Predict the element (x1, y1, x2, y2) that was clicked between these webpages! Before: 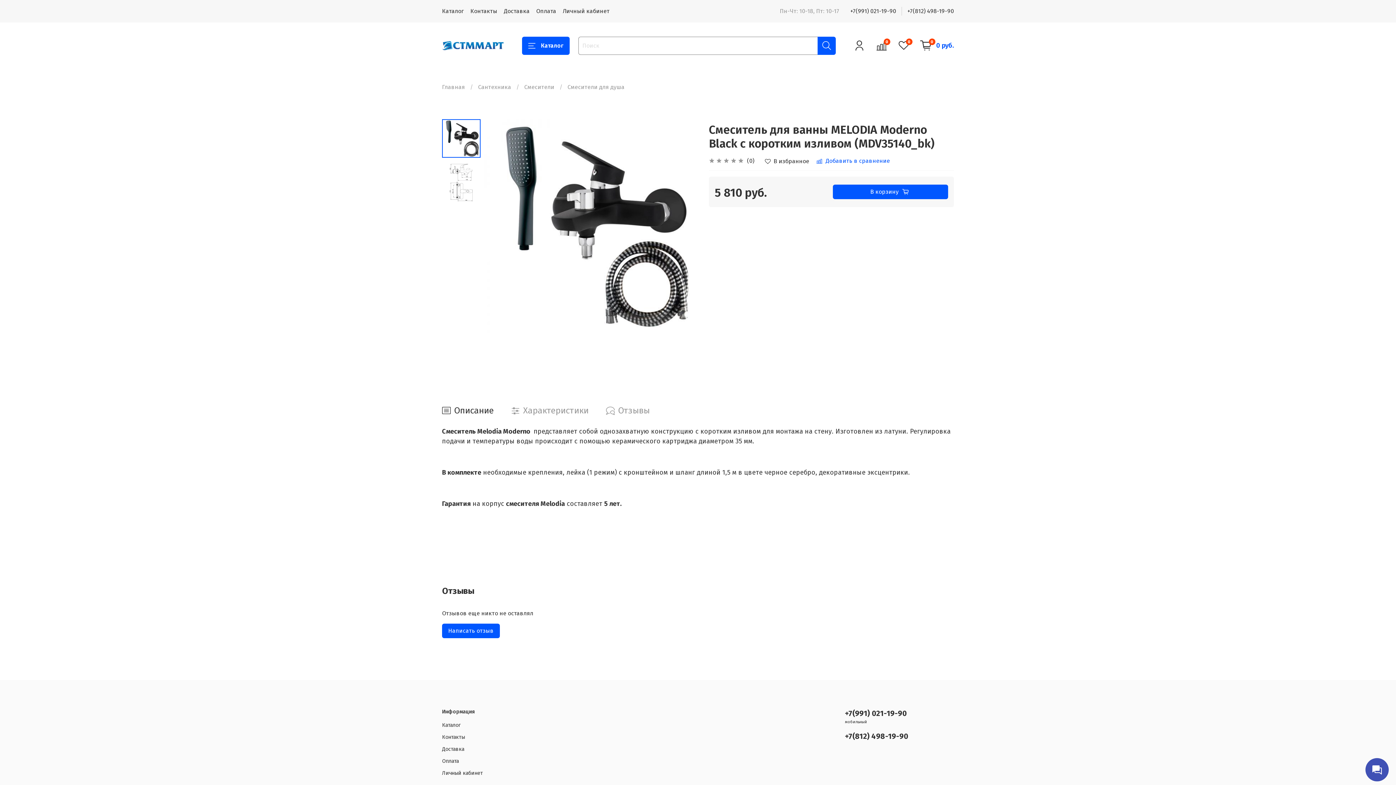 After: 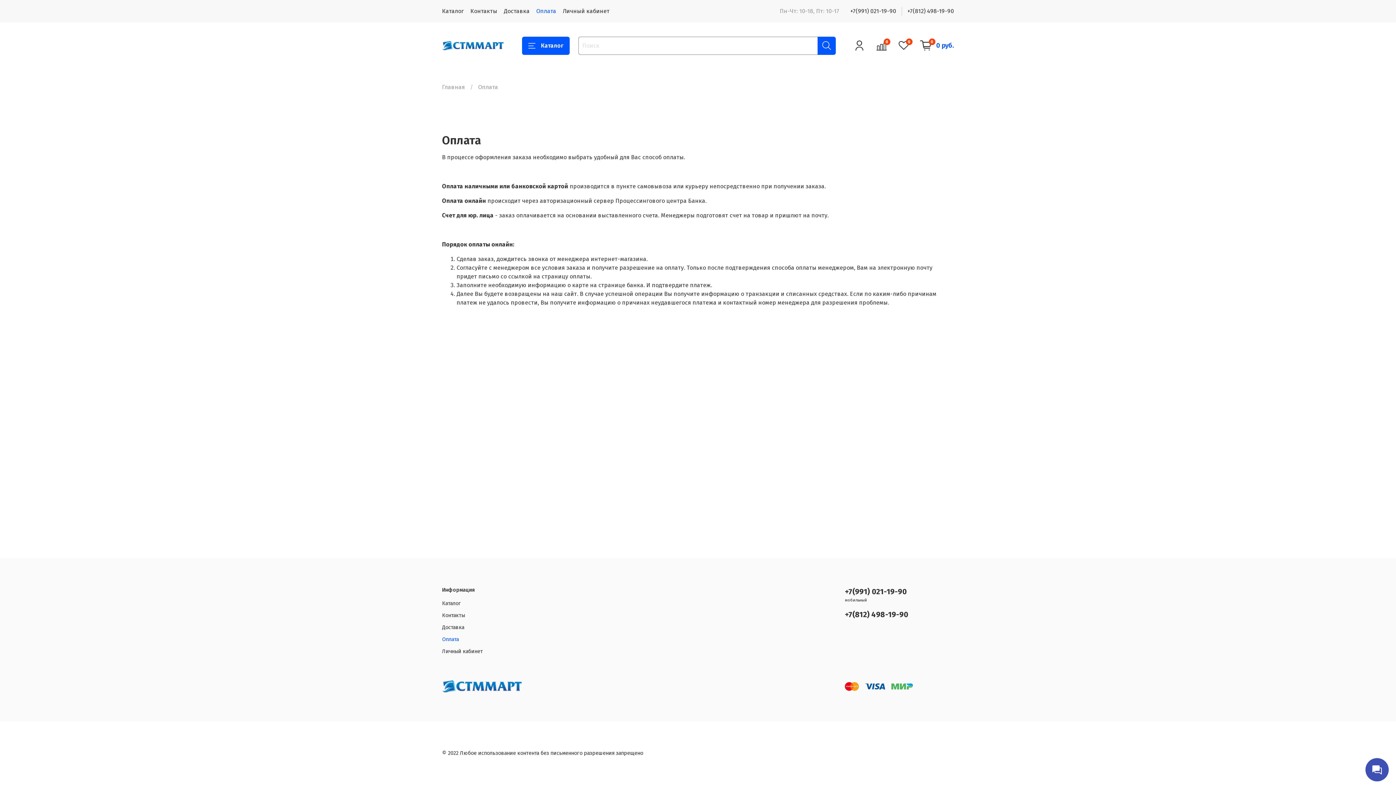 Action: label: Оплата bbox: (442, 757, 482, 765)